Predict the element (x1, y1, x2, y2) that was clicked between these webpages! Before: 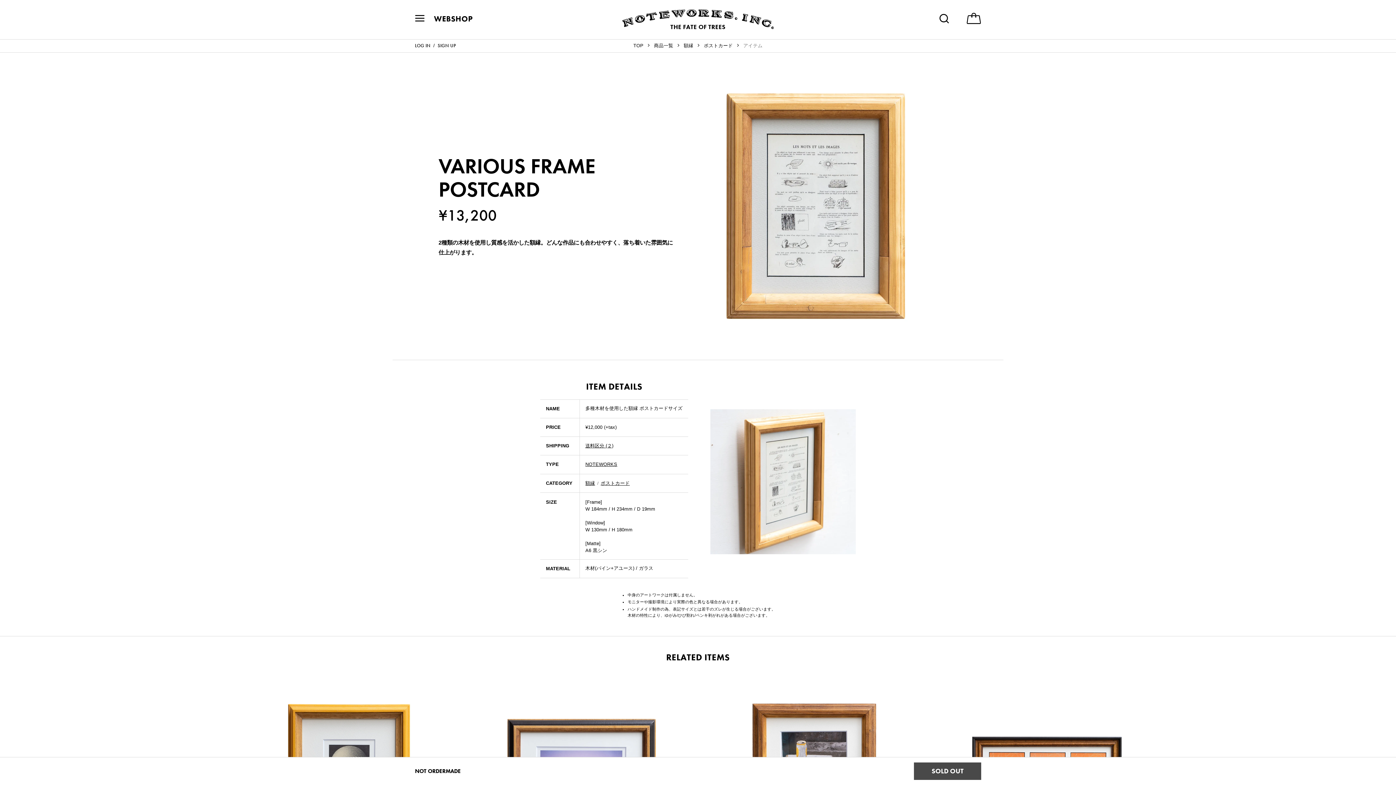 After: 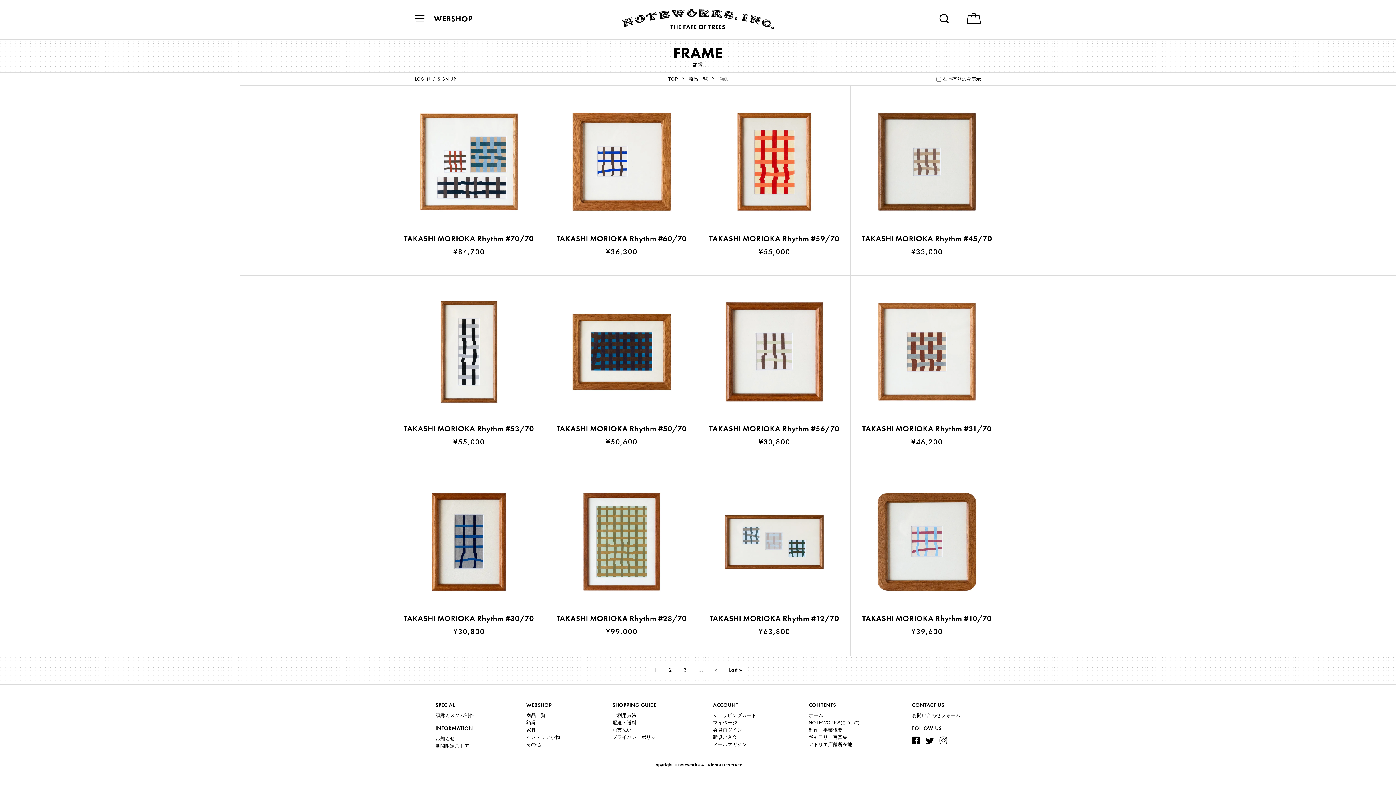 Action: bbox: (683, 42, 693, 48) label: 額縁